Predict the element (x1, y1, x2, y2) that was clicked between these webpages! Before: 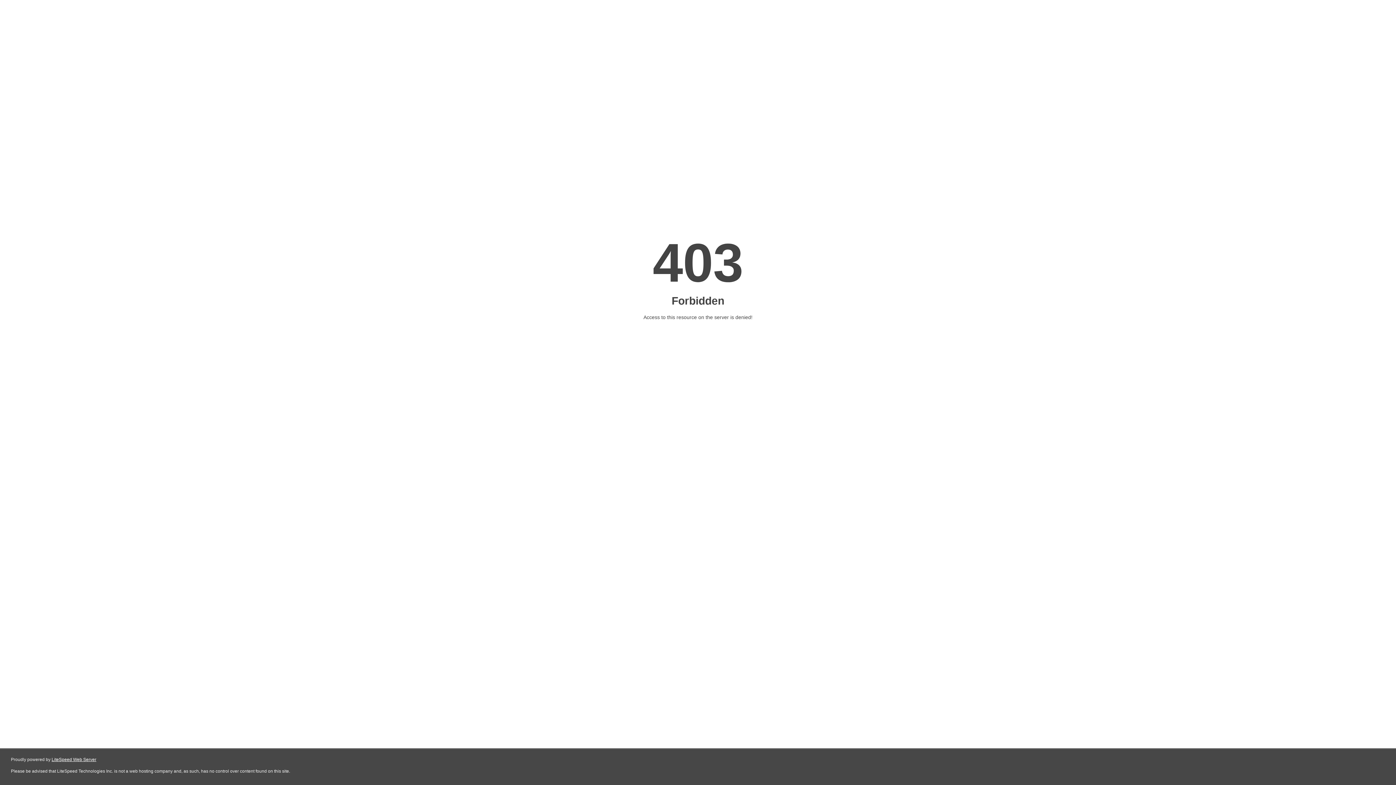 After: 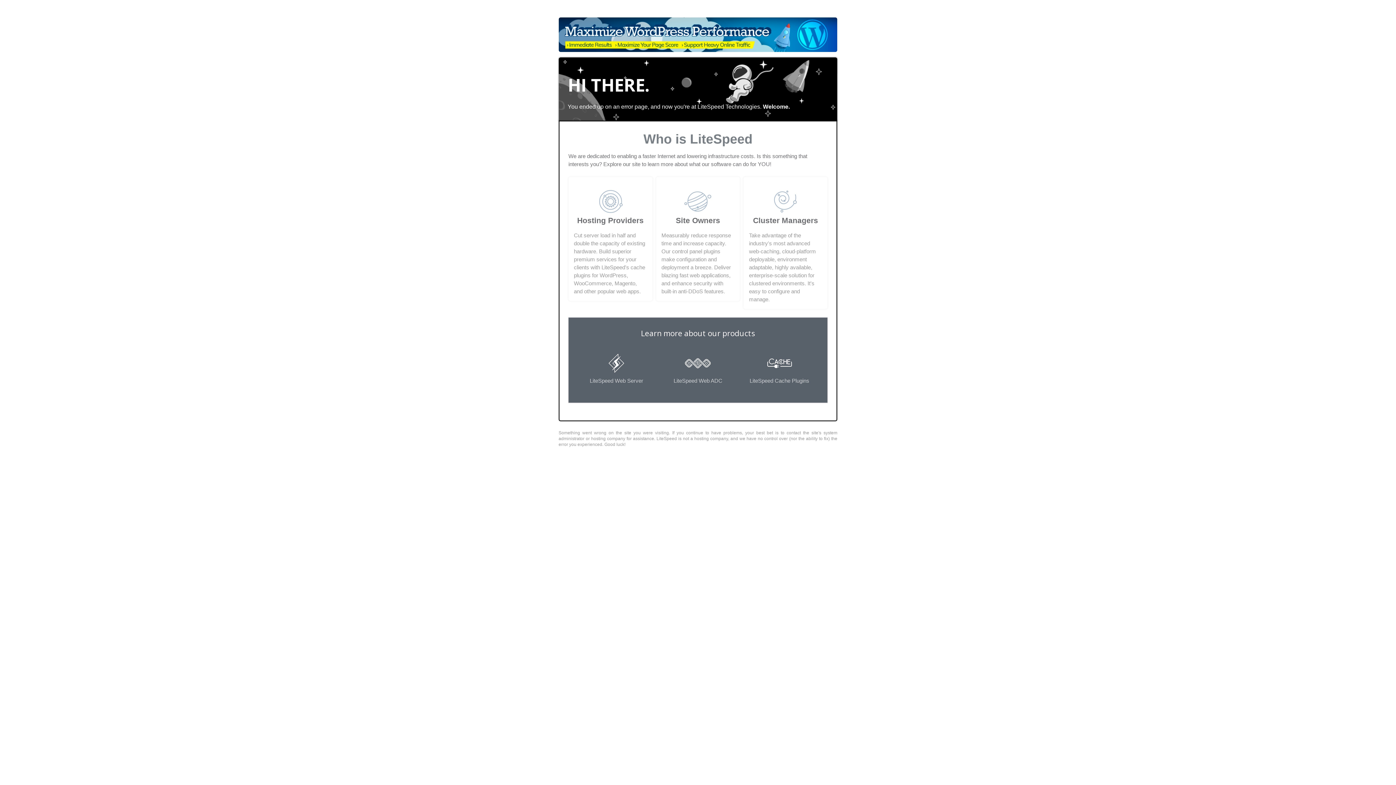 Action: label: LiteSpeed Web Server bbox: (51, 757, 96, 762)